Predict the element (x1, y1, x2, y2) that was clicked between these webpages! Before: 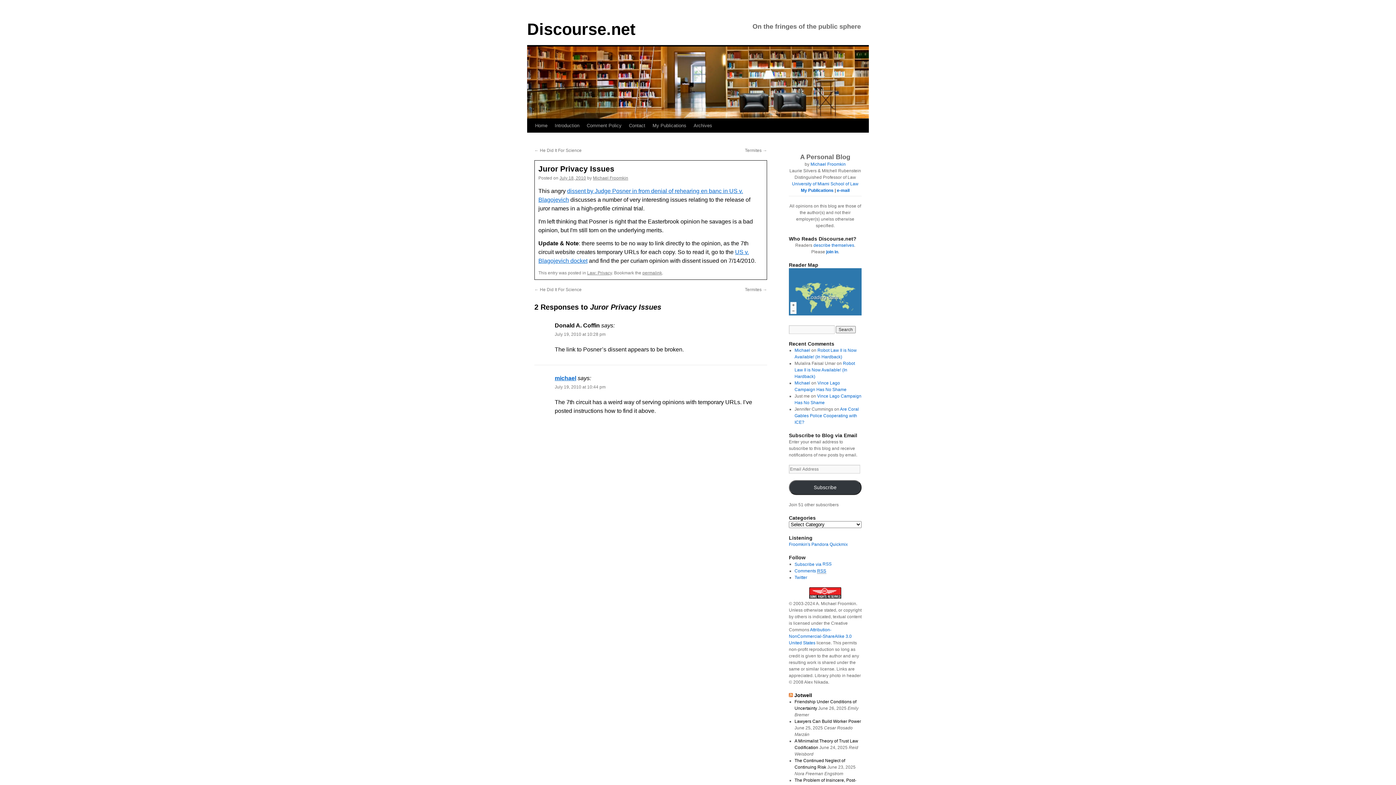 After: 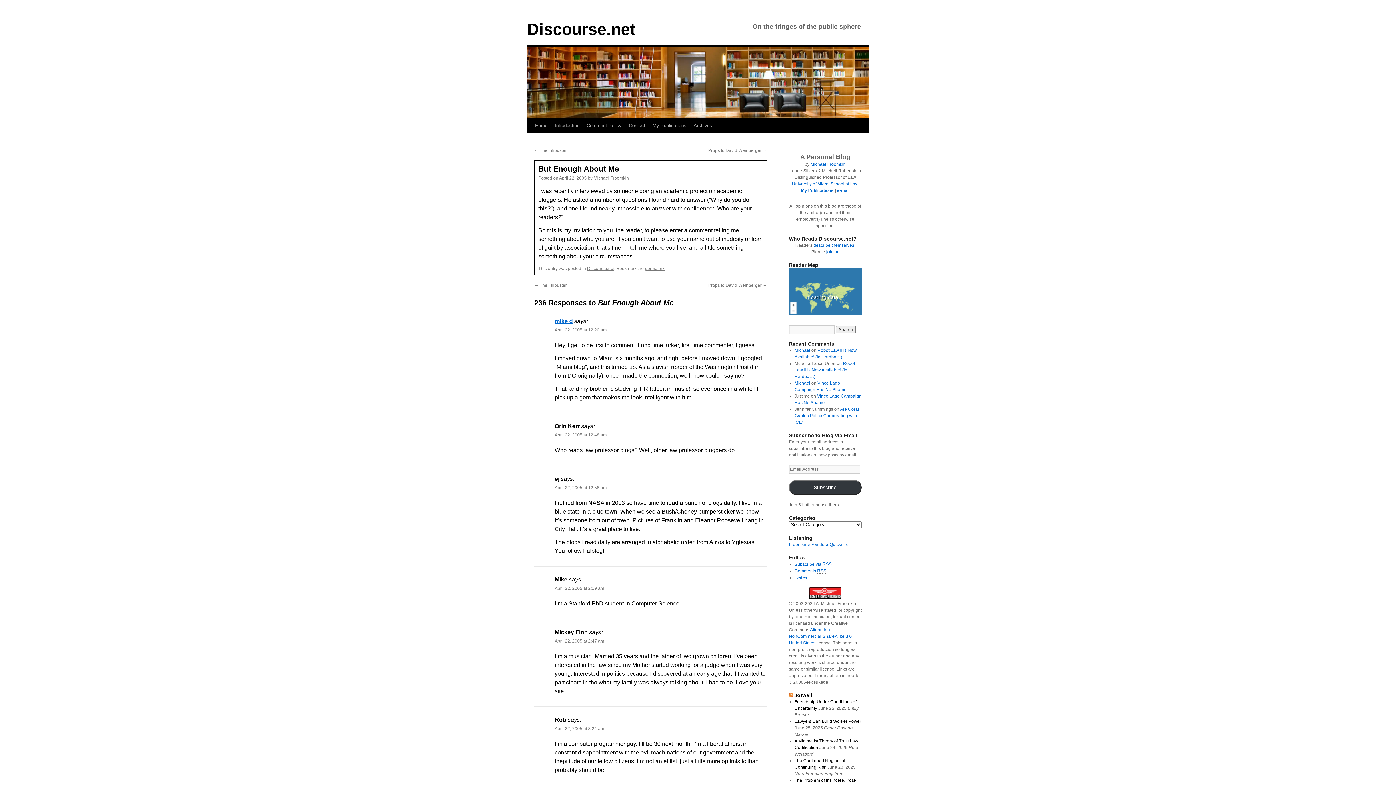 Action: label: join in bbox: (826, 249, 838, 254)